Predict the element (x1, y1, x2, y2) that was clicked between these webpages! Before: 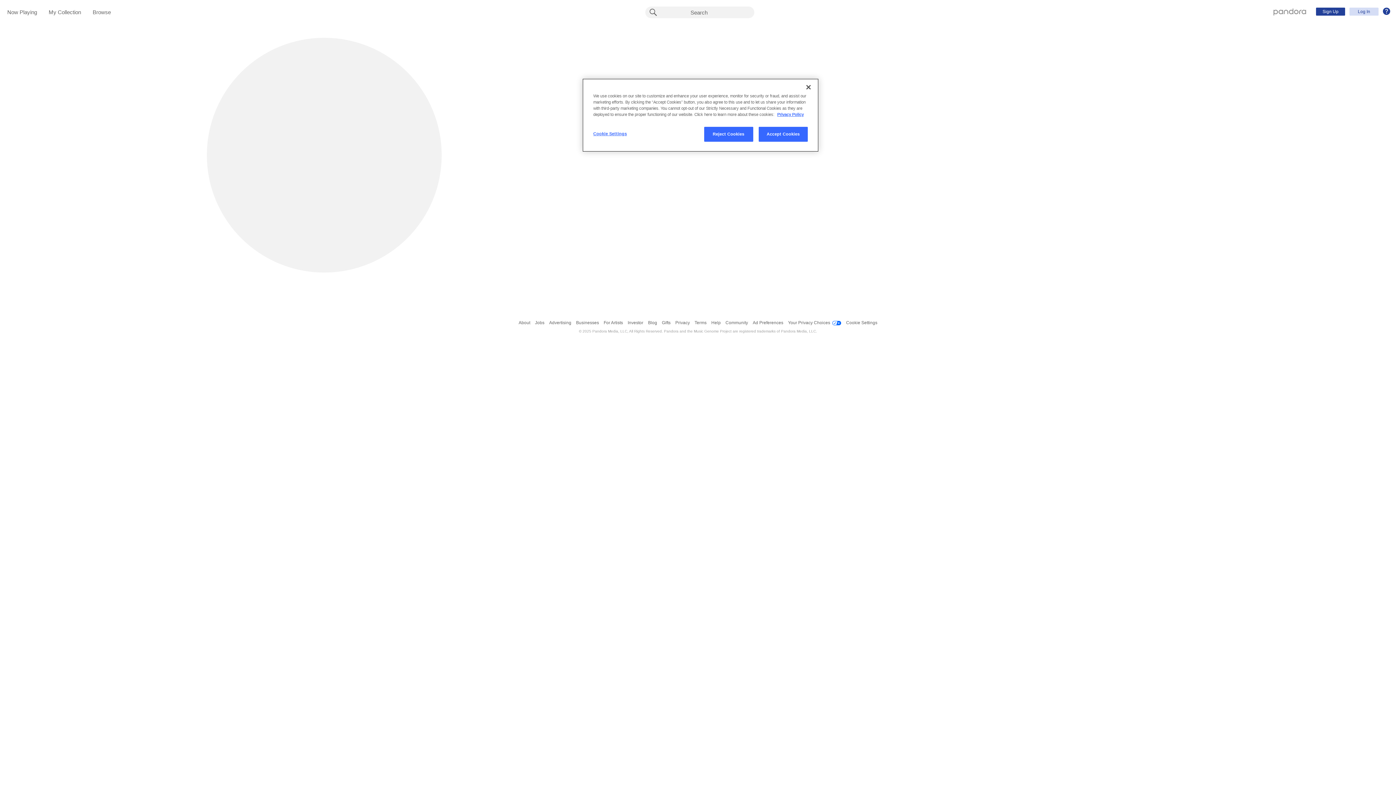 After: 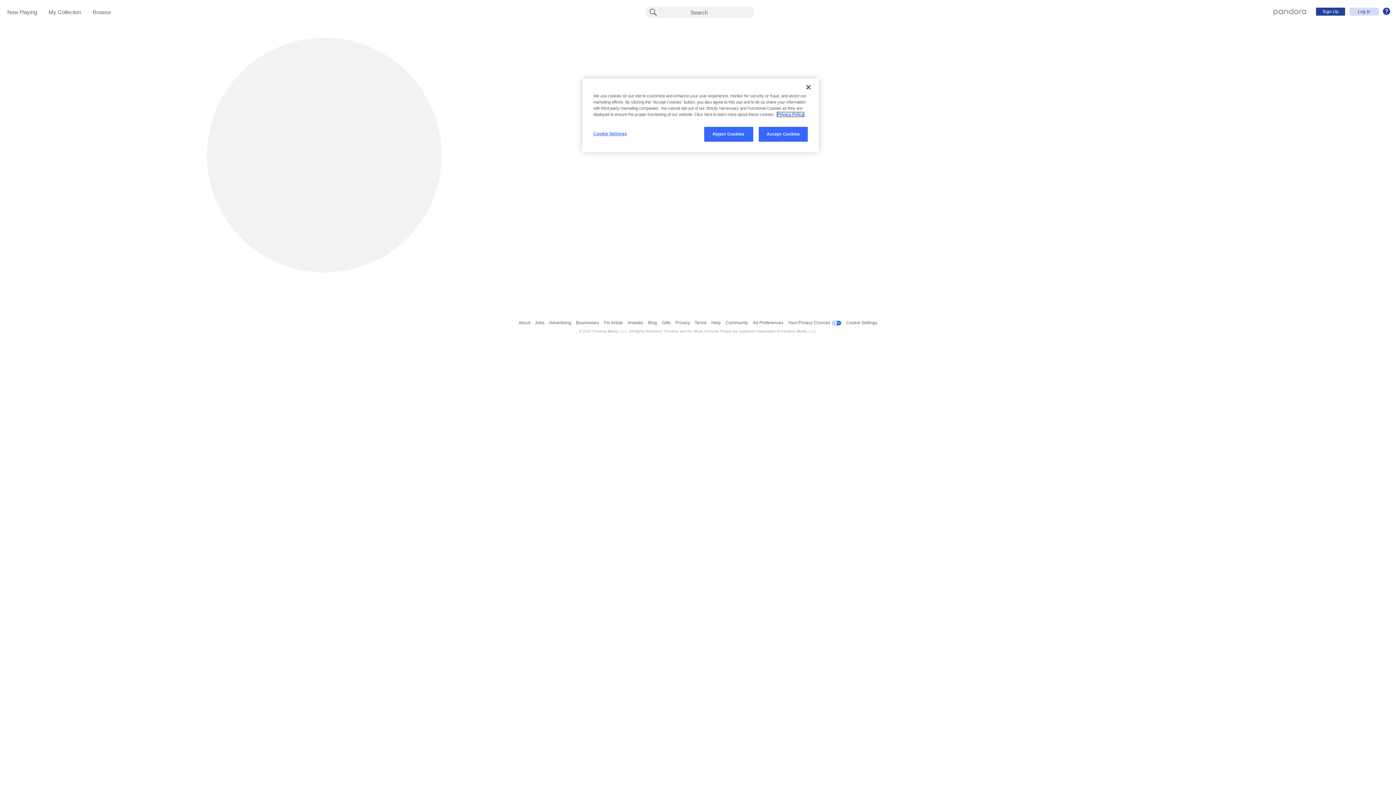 Action: label: More information about your privacy, opens in a new tab bbox: (777, 112, 804, 116)